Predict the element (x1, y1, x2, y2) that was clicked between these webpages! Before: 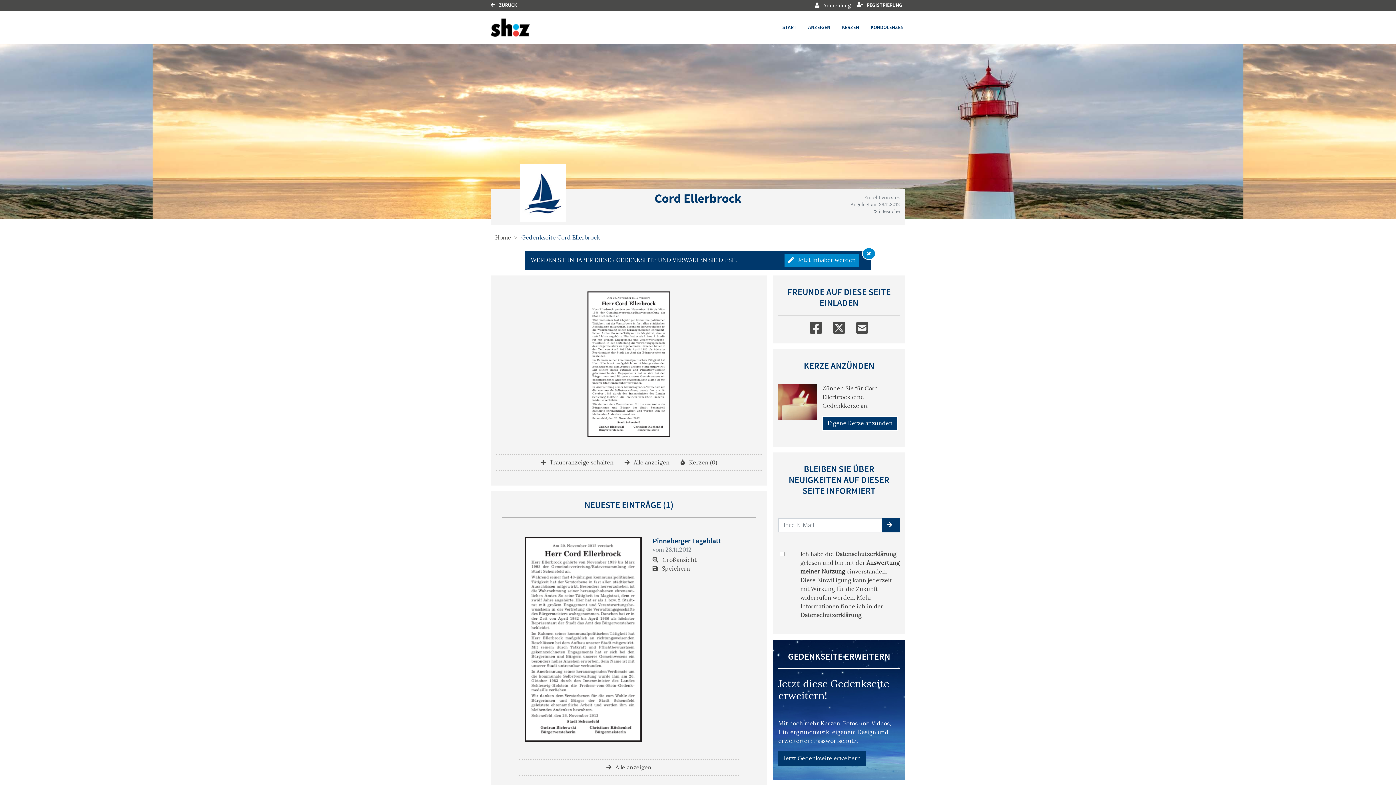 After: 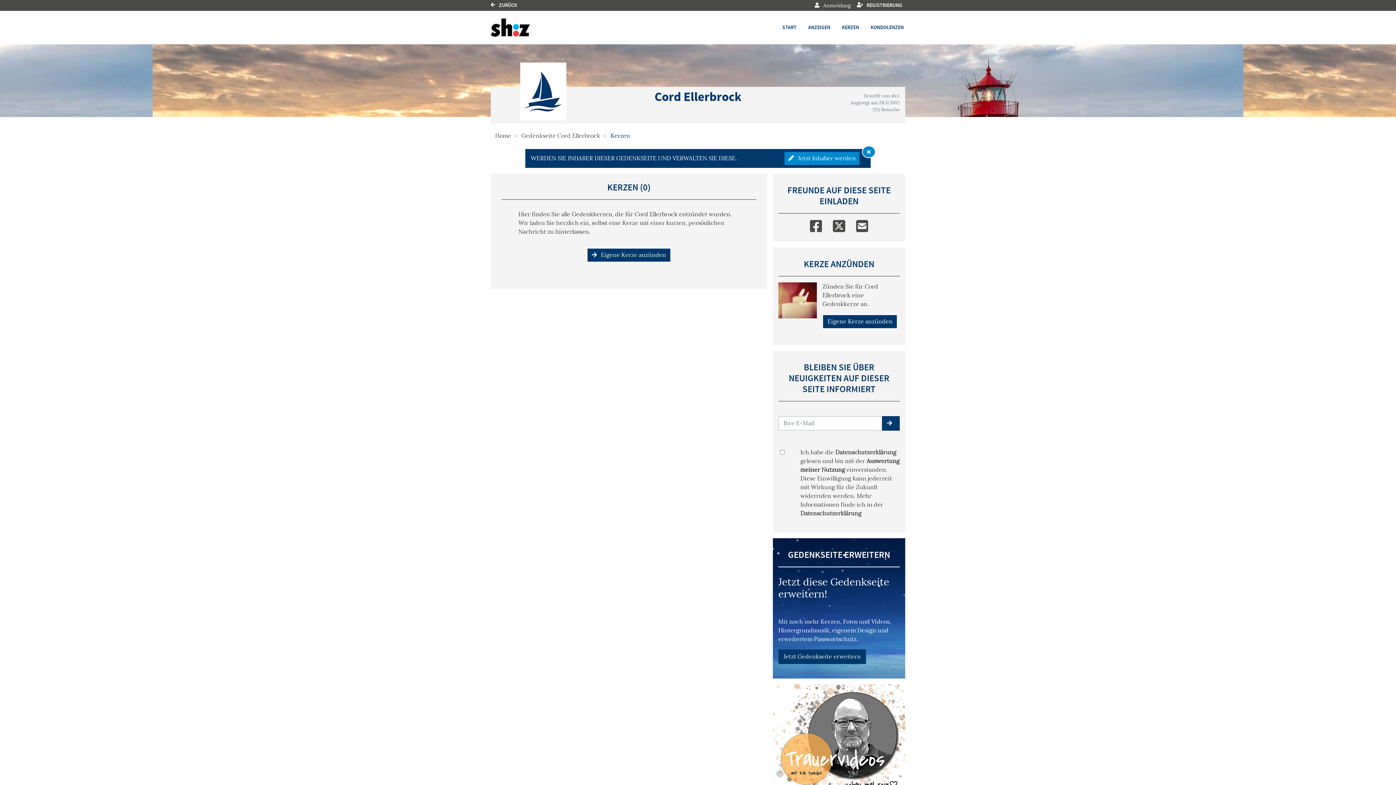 Action: bbox: (680, 459, 717, 466) label:  Kerzen (0)